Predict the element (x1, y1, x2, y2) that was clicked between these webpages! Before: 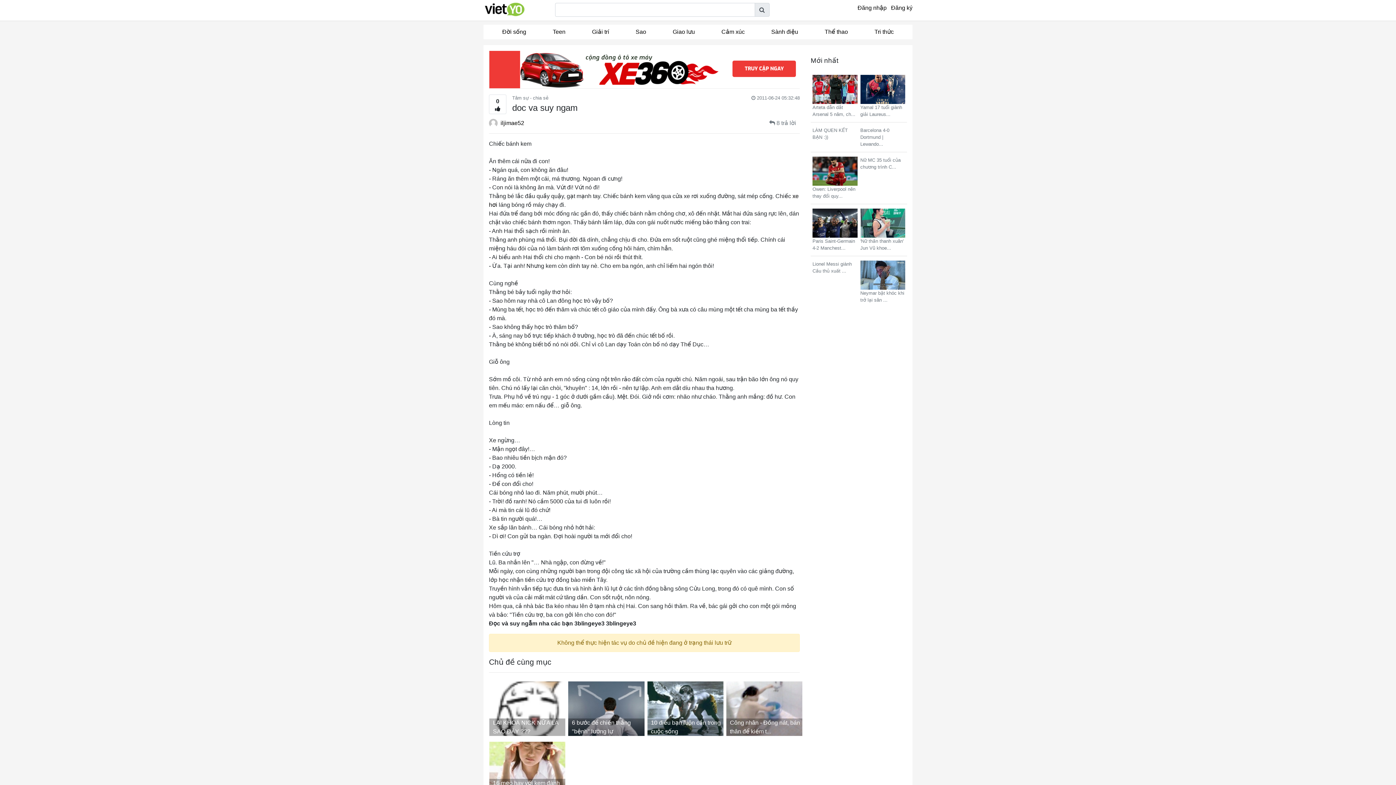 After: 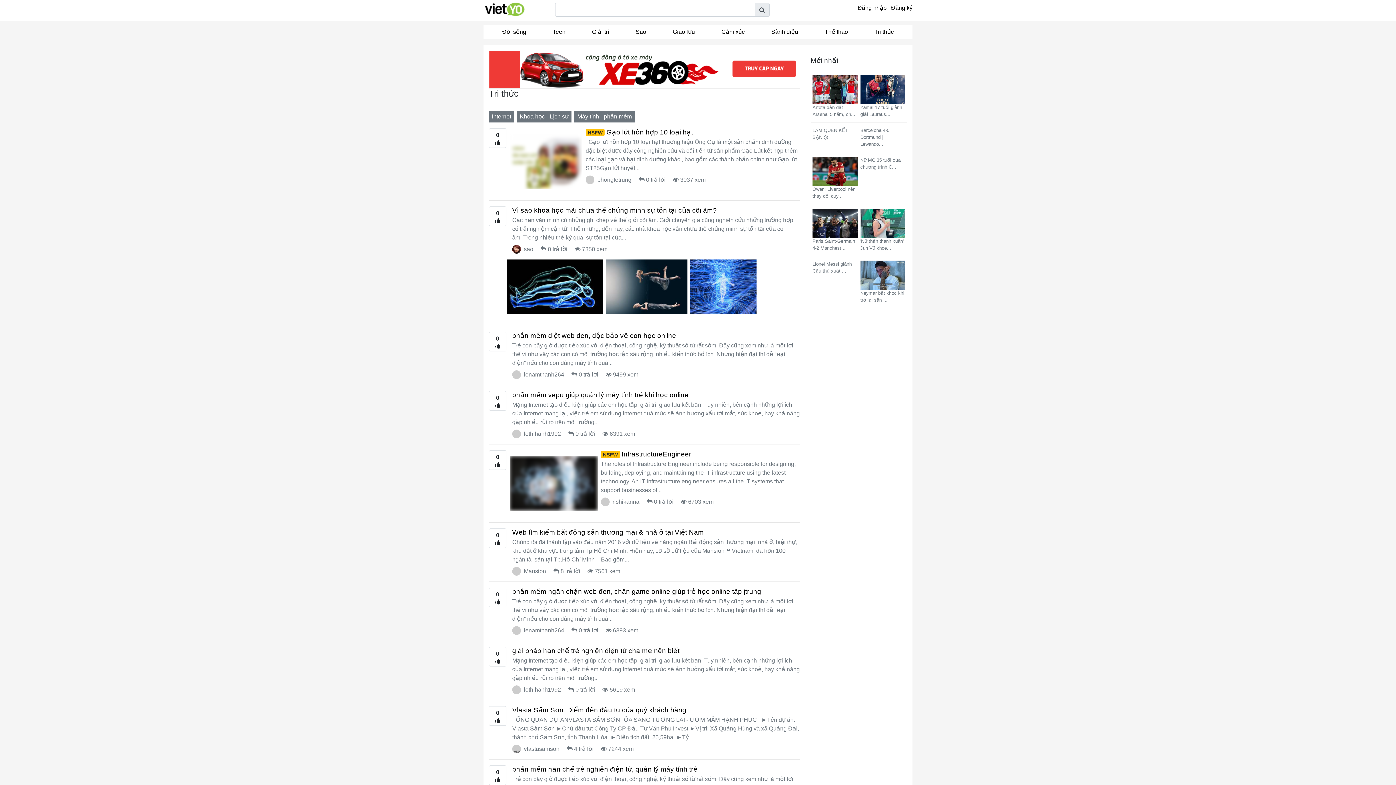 Action: label: Tri thức bbox: (861, 24, 907, 39)